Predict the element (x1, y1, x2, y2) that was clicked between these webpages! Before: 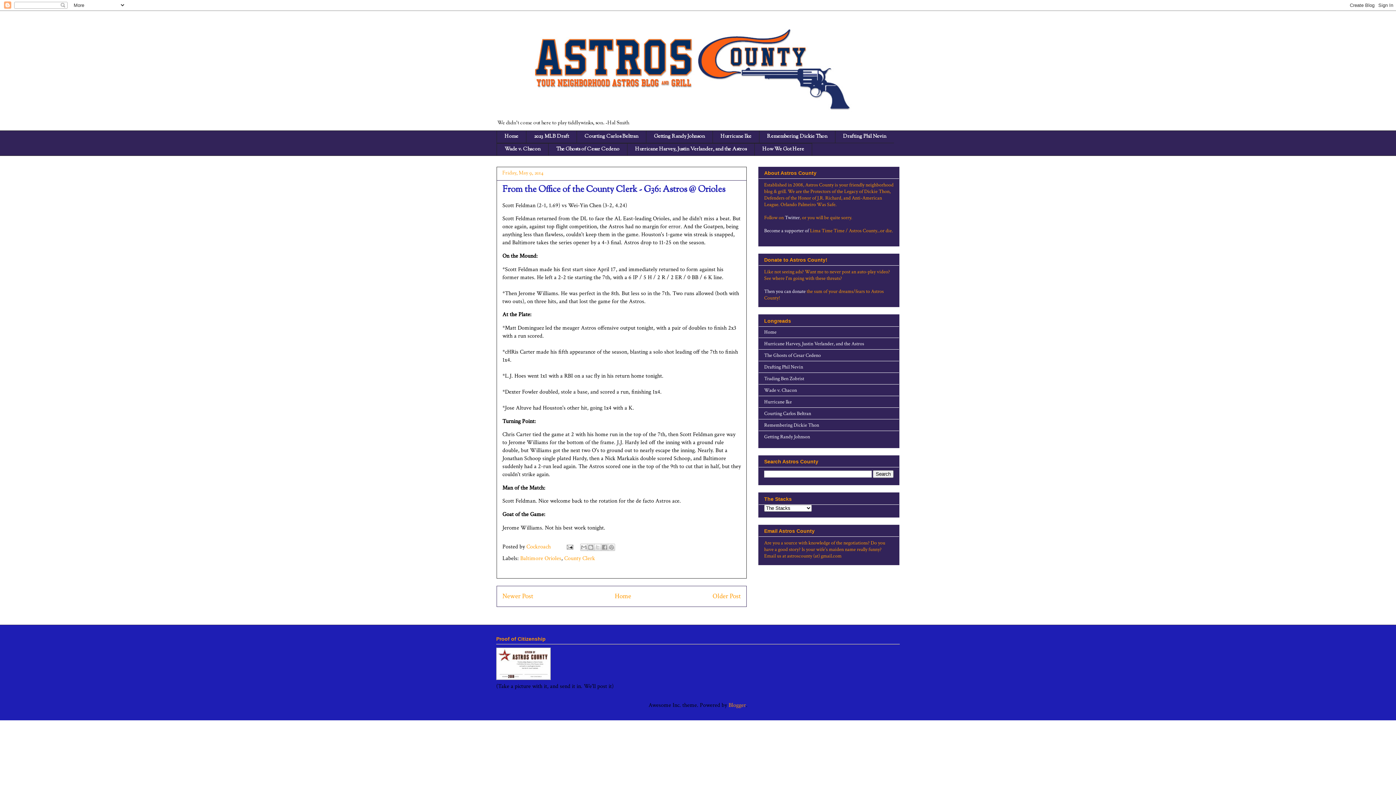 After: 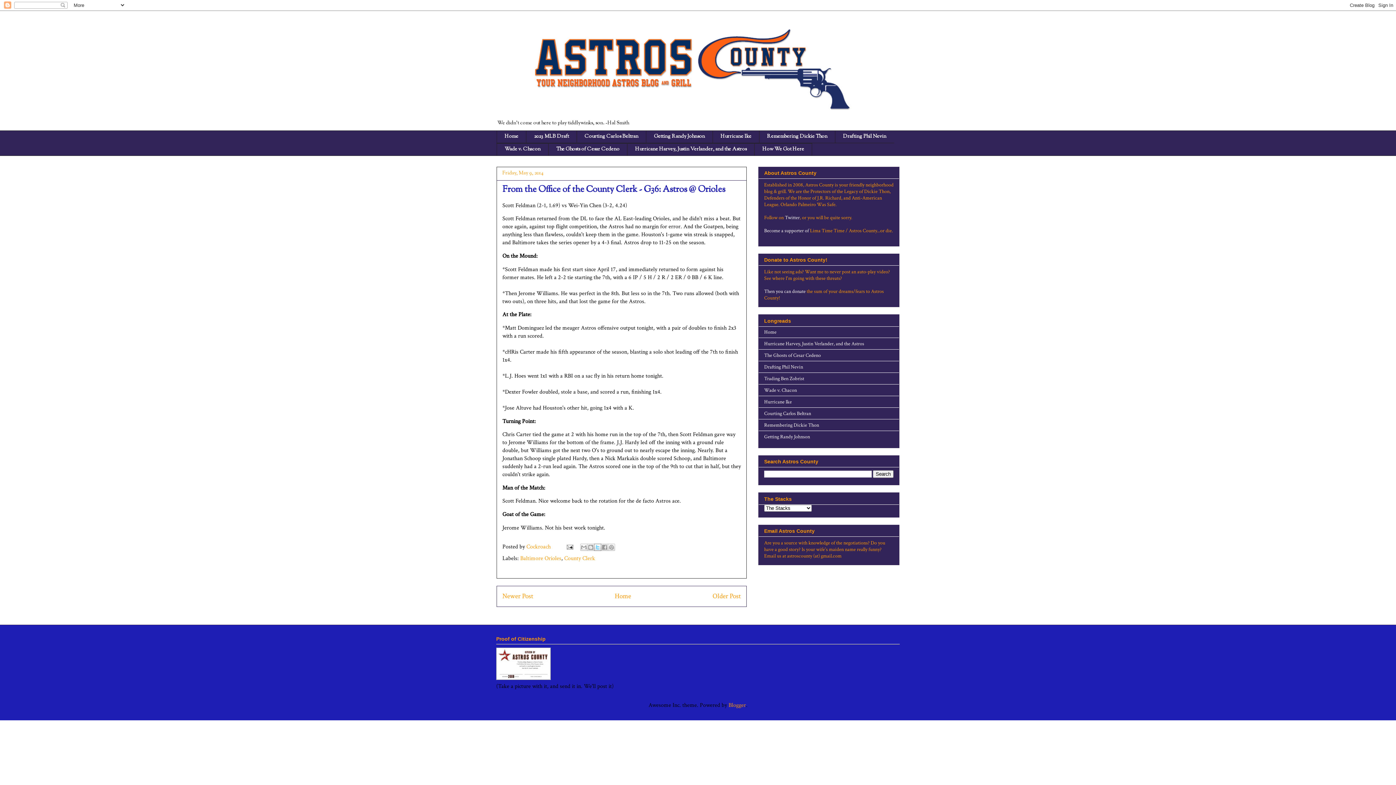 Action: label: Share to X bbox: (594, 543, 601, 551)